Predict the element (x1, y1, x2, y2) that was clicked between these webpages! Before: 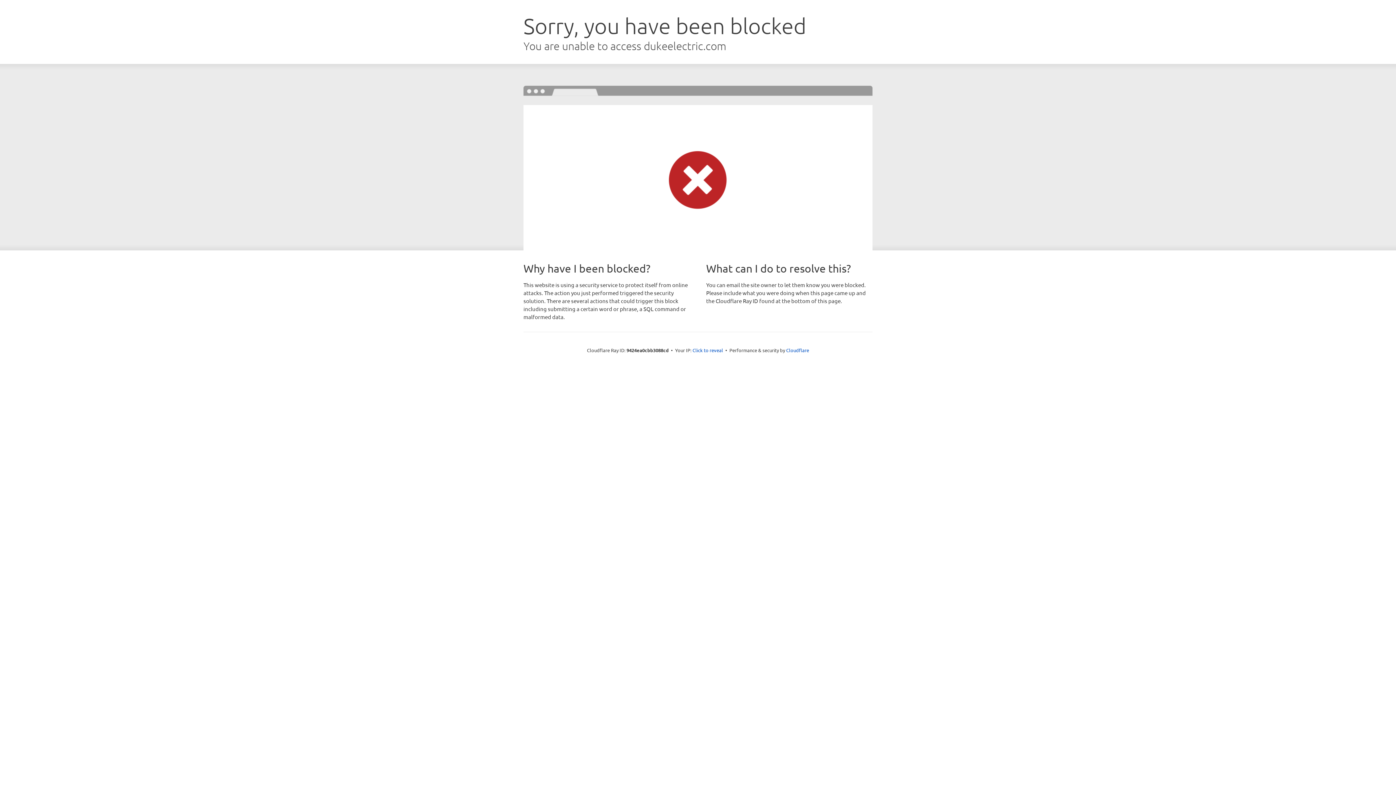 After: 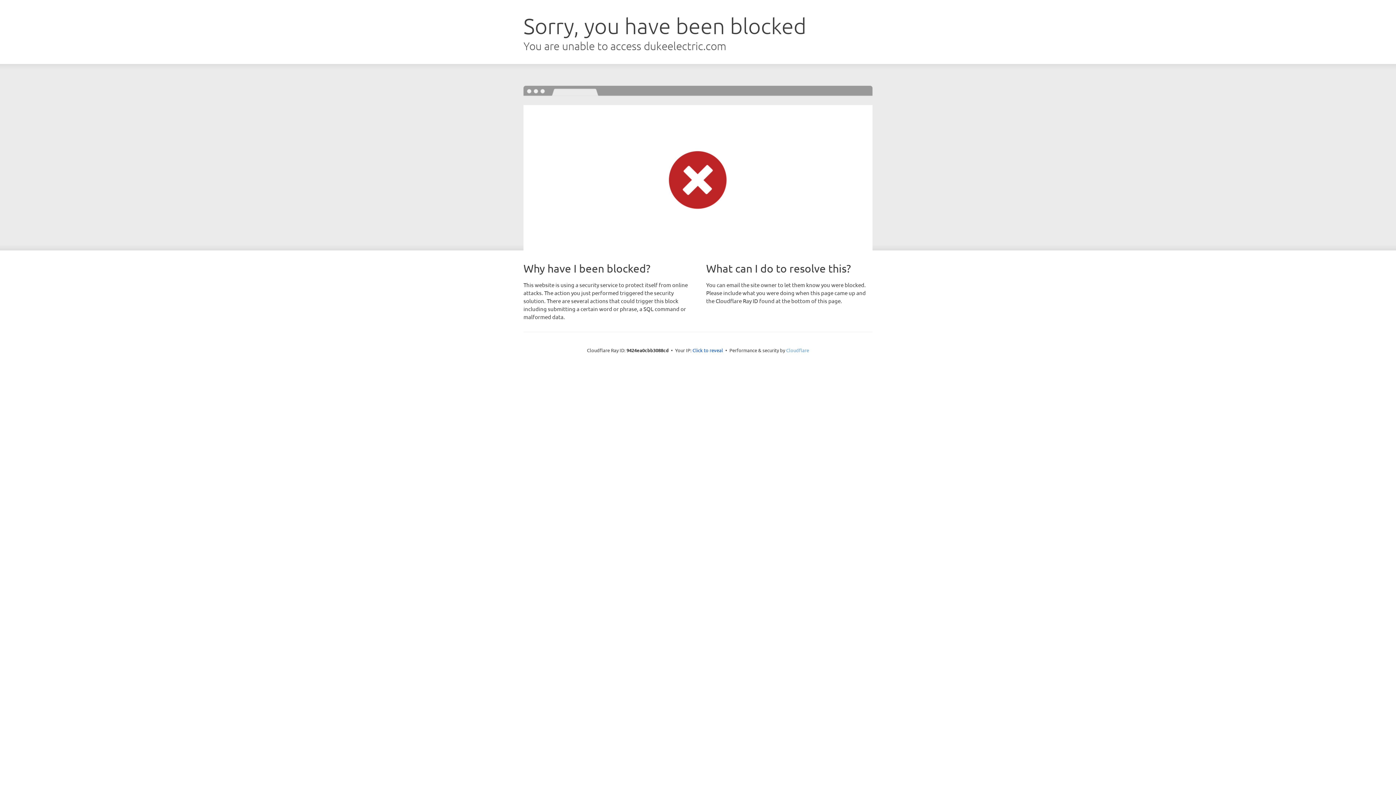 Action: bbox: (786, 347, 809, 353) label: Cloudflare